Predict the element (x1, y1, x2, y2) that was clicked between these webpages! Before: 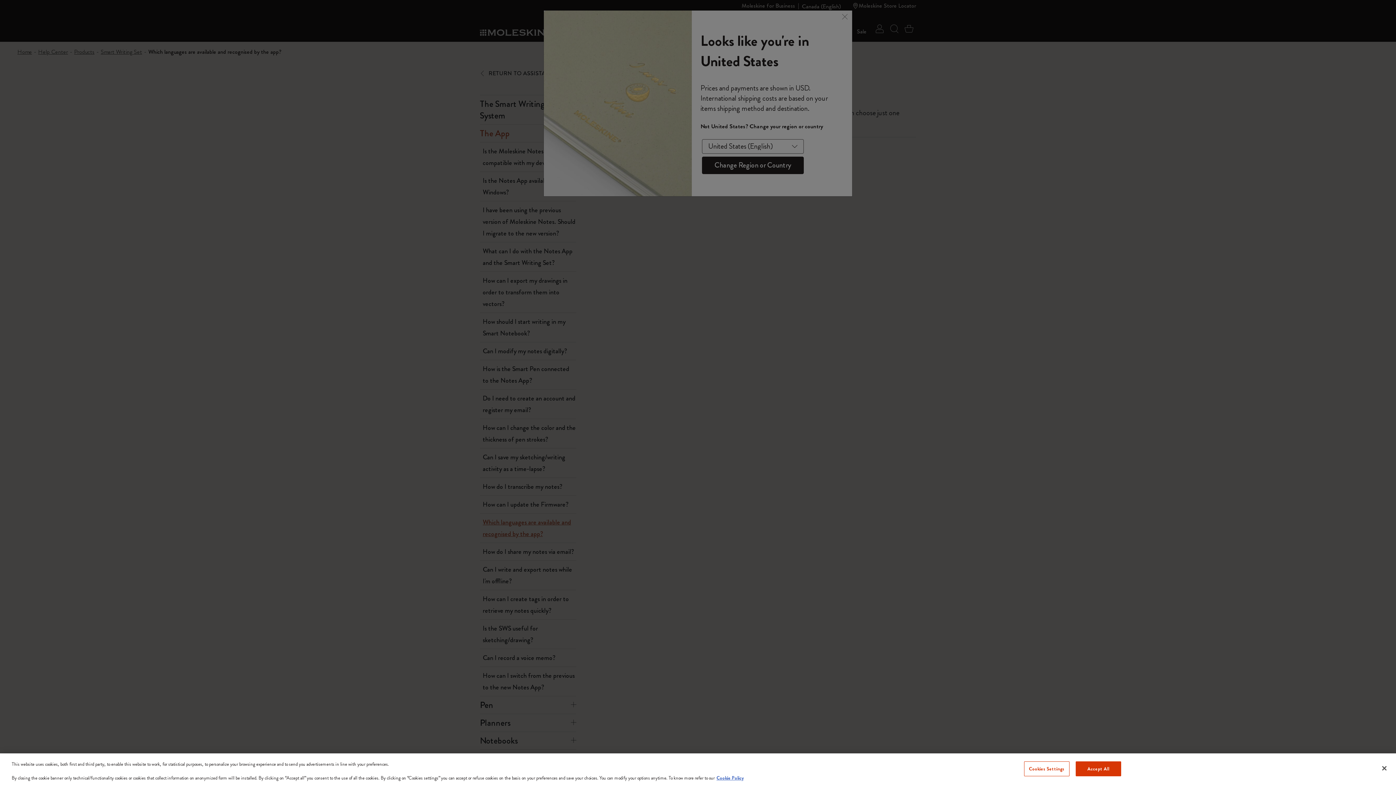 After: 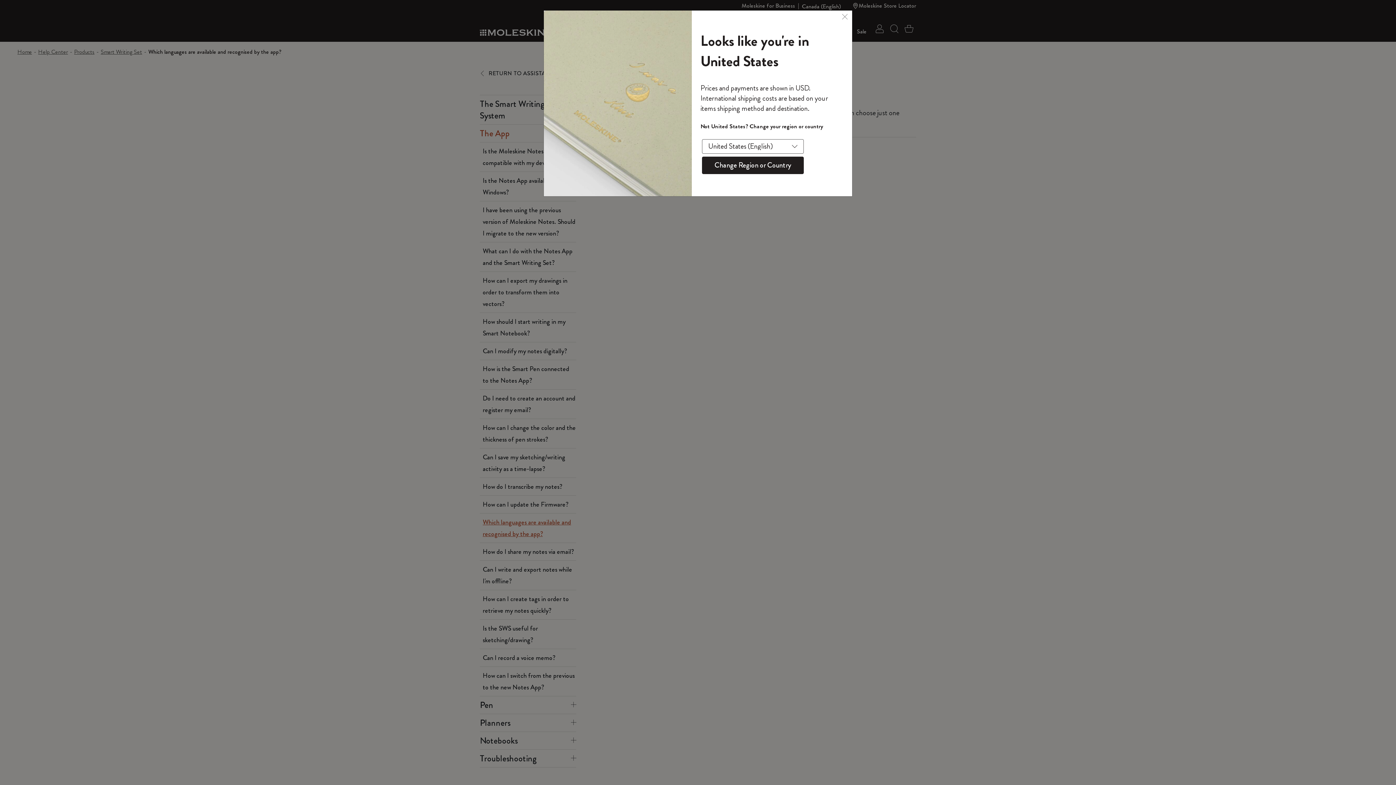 Action: label: Accept All bbox: (1075, 761, 1121, 776)